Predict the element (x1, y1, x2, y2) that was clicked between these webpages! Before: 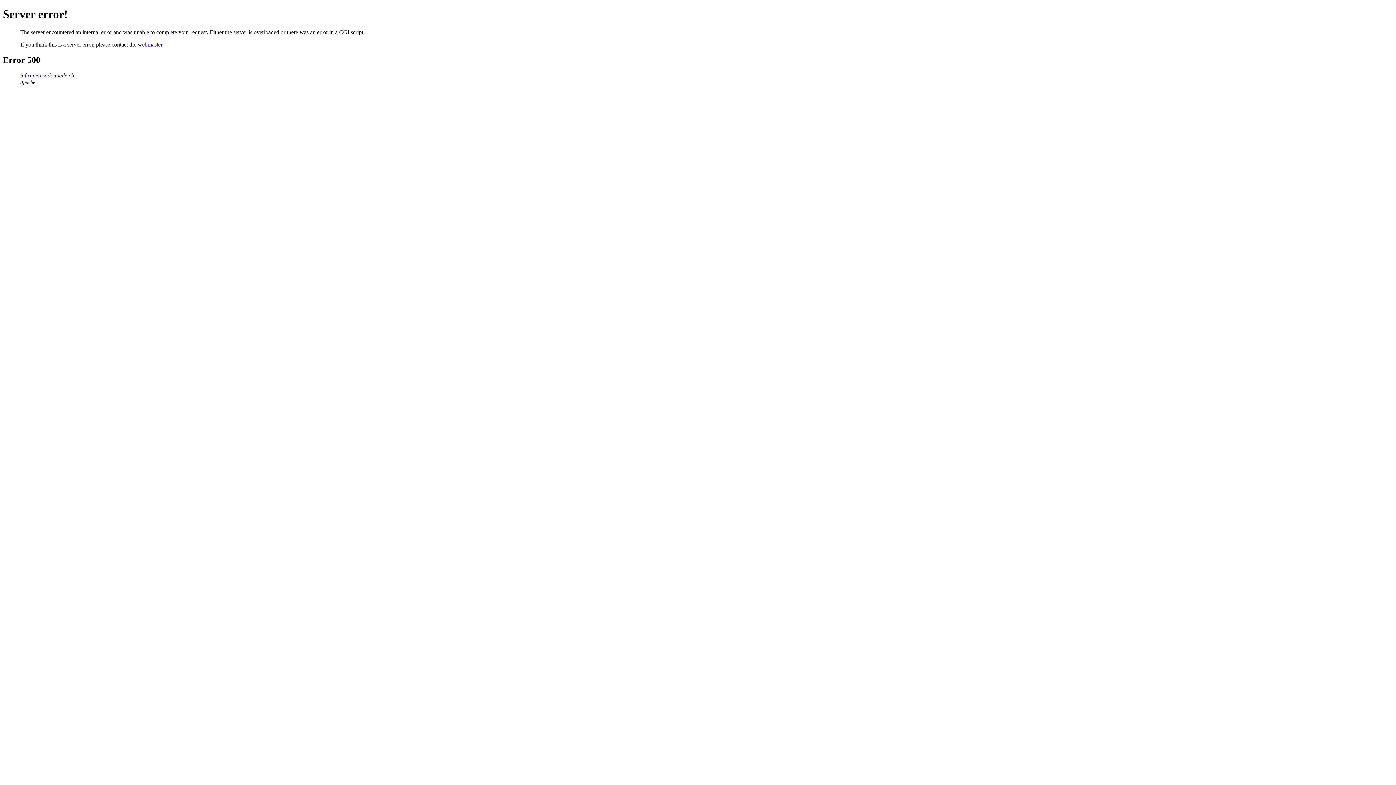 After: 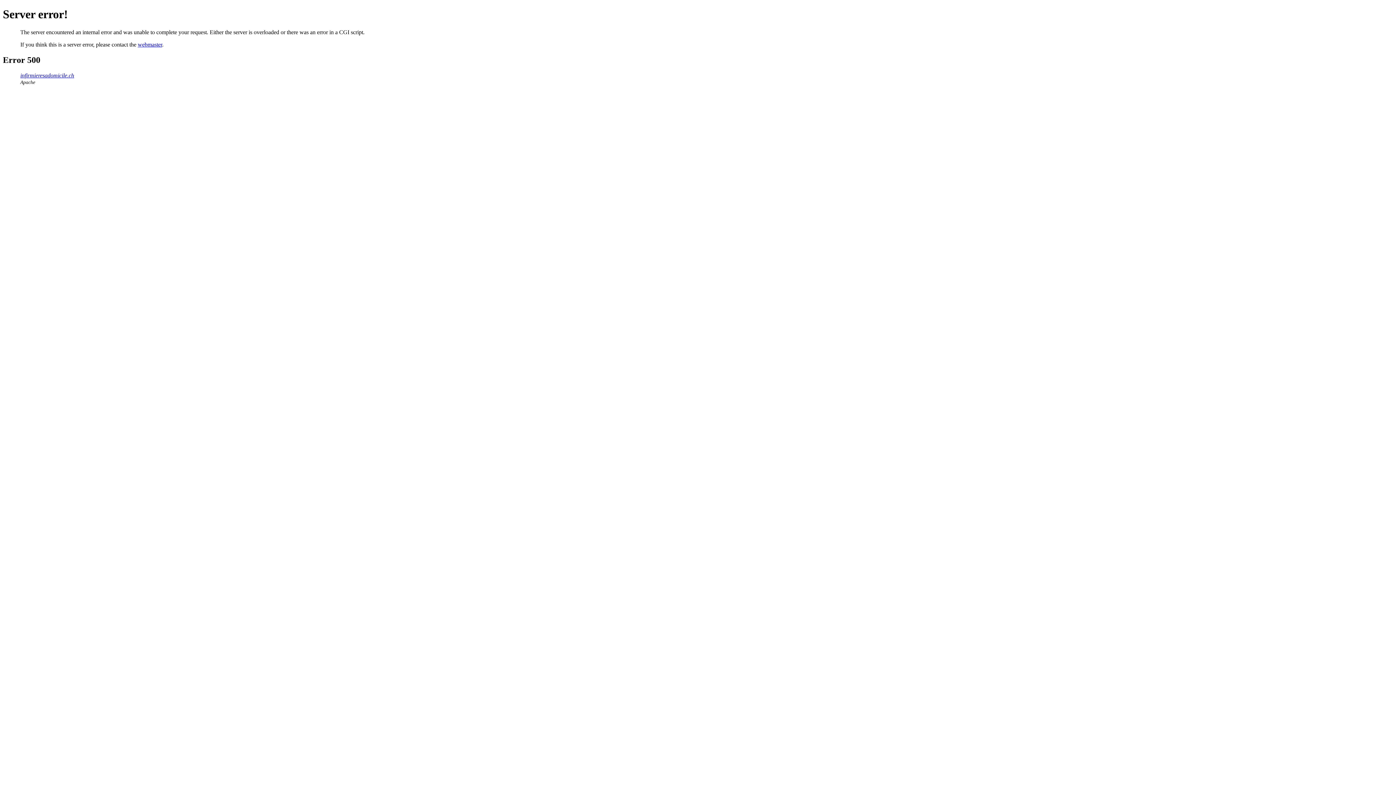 Action: label: webmaster bbox: (137, 41, 162, 47)